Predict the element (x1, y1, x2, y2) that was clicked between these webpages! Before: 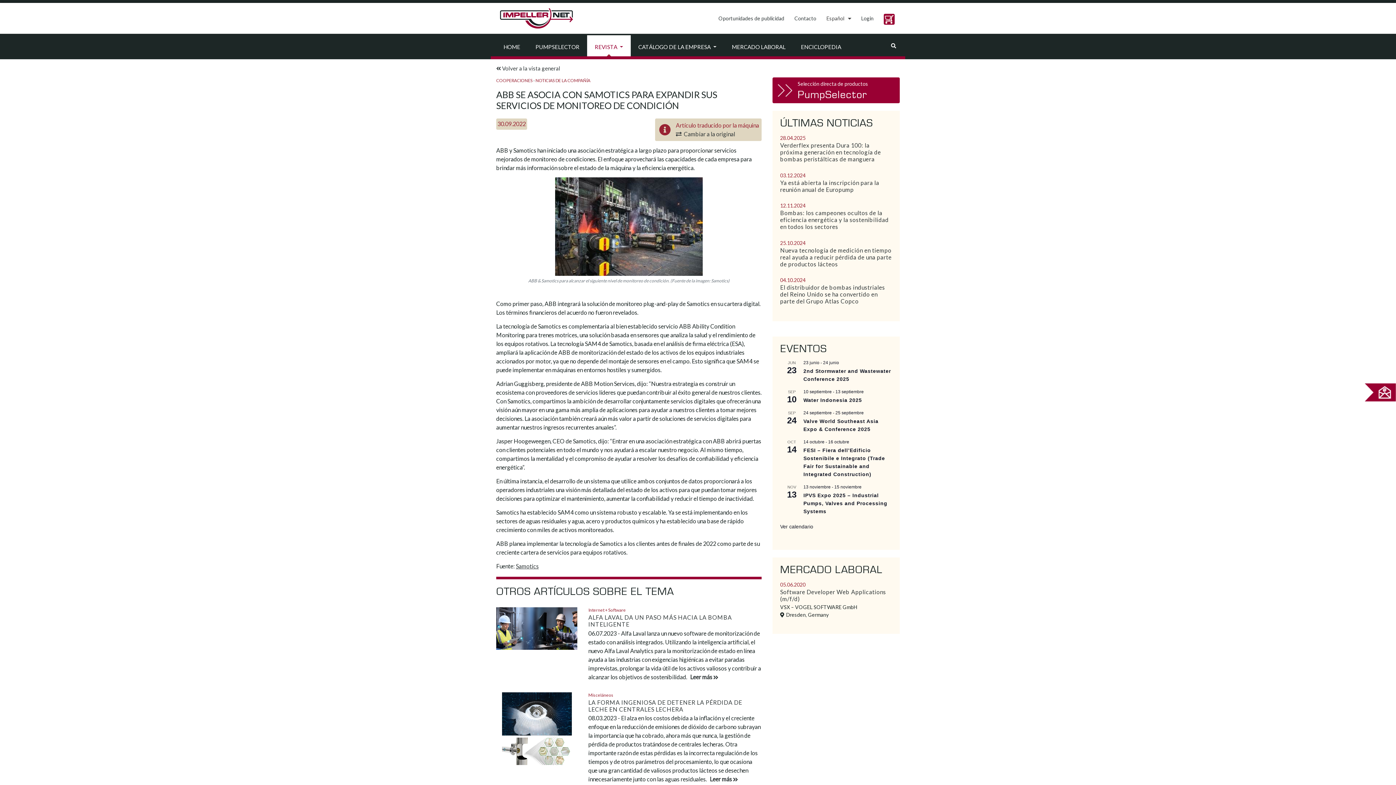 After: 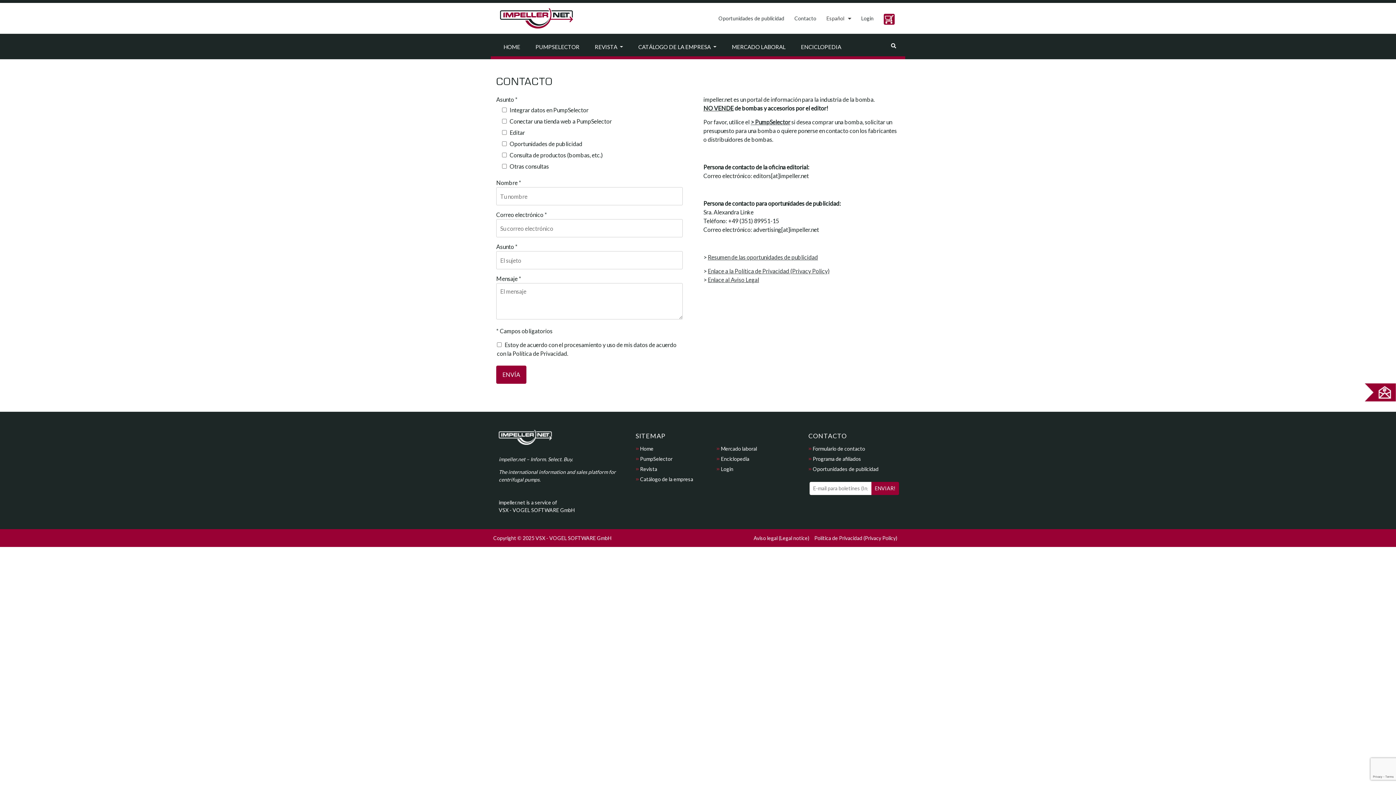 Action: bbox: (789, 9, 821, 27) label: Contacto